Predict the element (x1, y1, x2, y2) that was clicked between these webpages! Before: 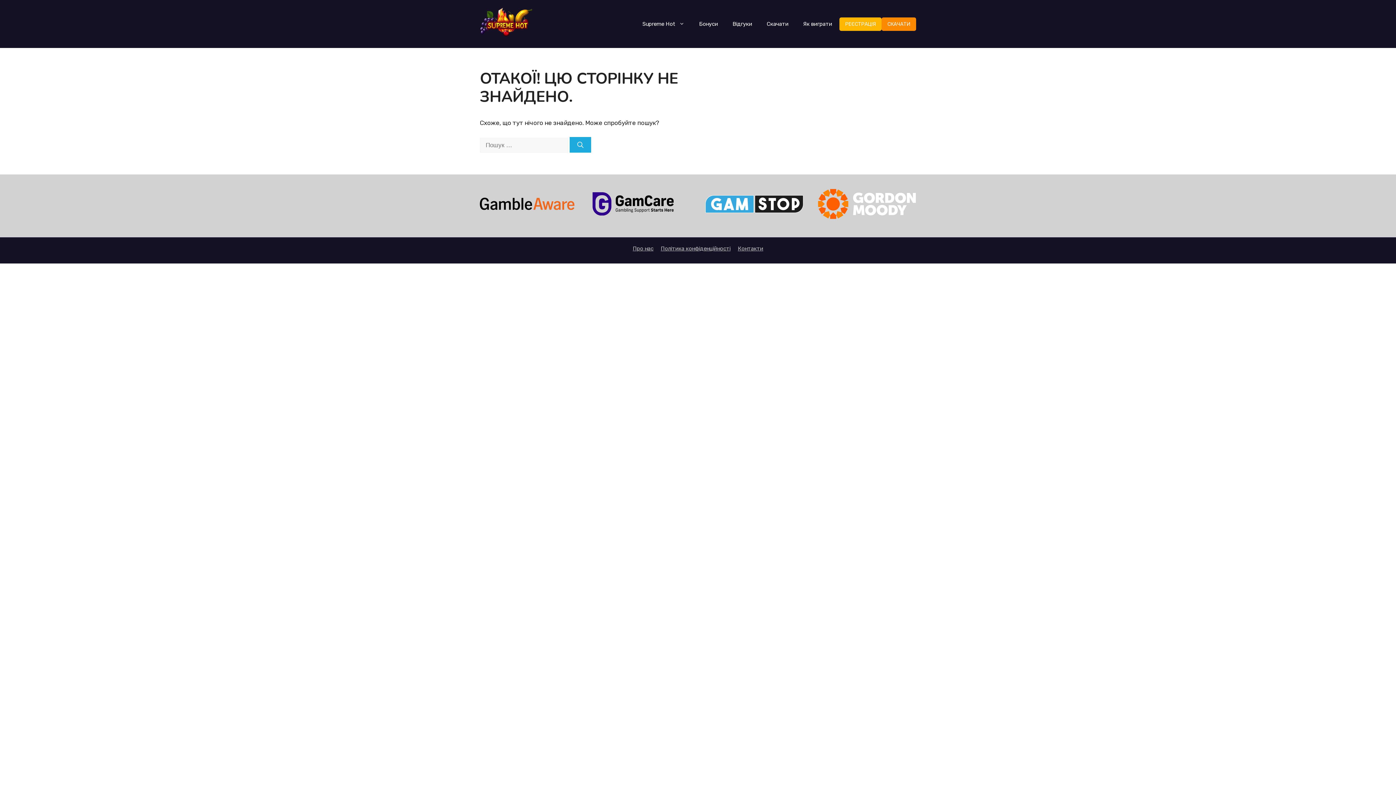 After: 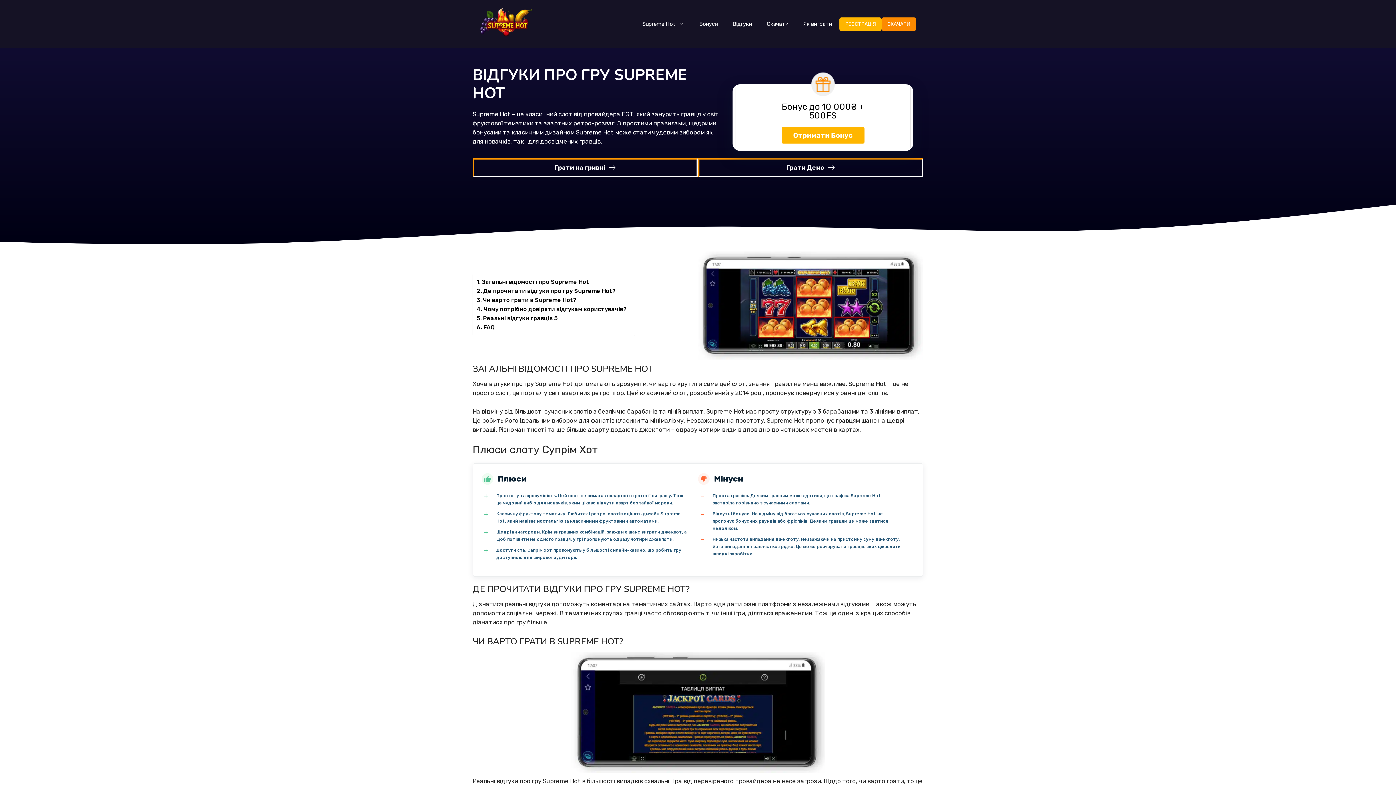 Action: label: Відгуки bbox: (725, 13, 759, 34)